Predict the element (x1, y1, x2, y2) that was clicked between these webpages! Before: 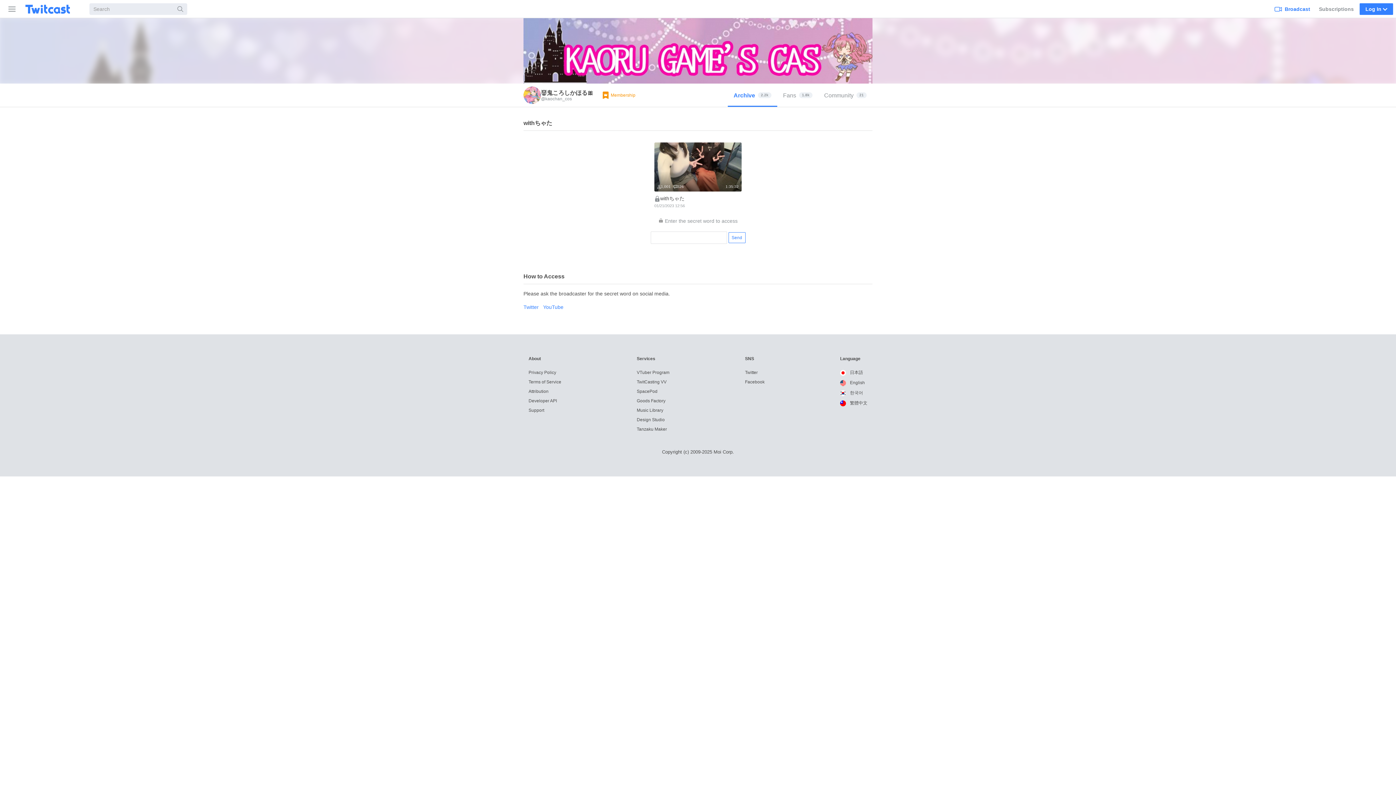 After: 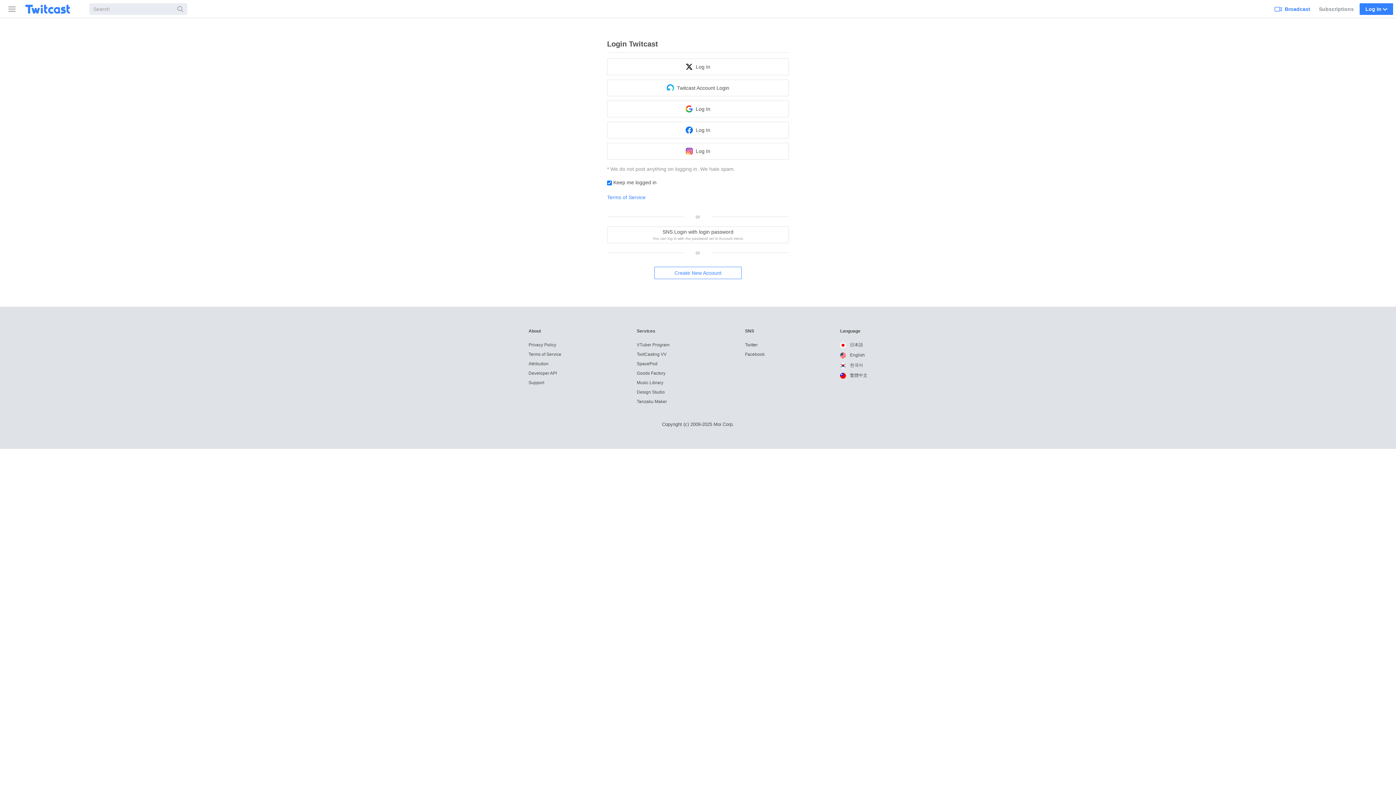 Action: label: Broadcast bbox: (1272, 0, 1313, 17)